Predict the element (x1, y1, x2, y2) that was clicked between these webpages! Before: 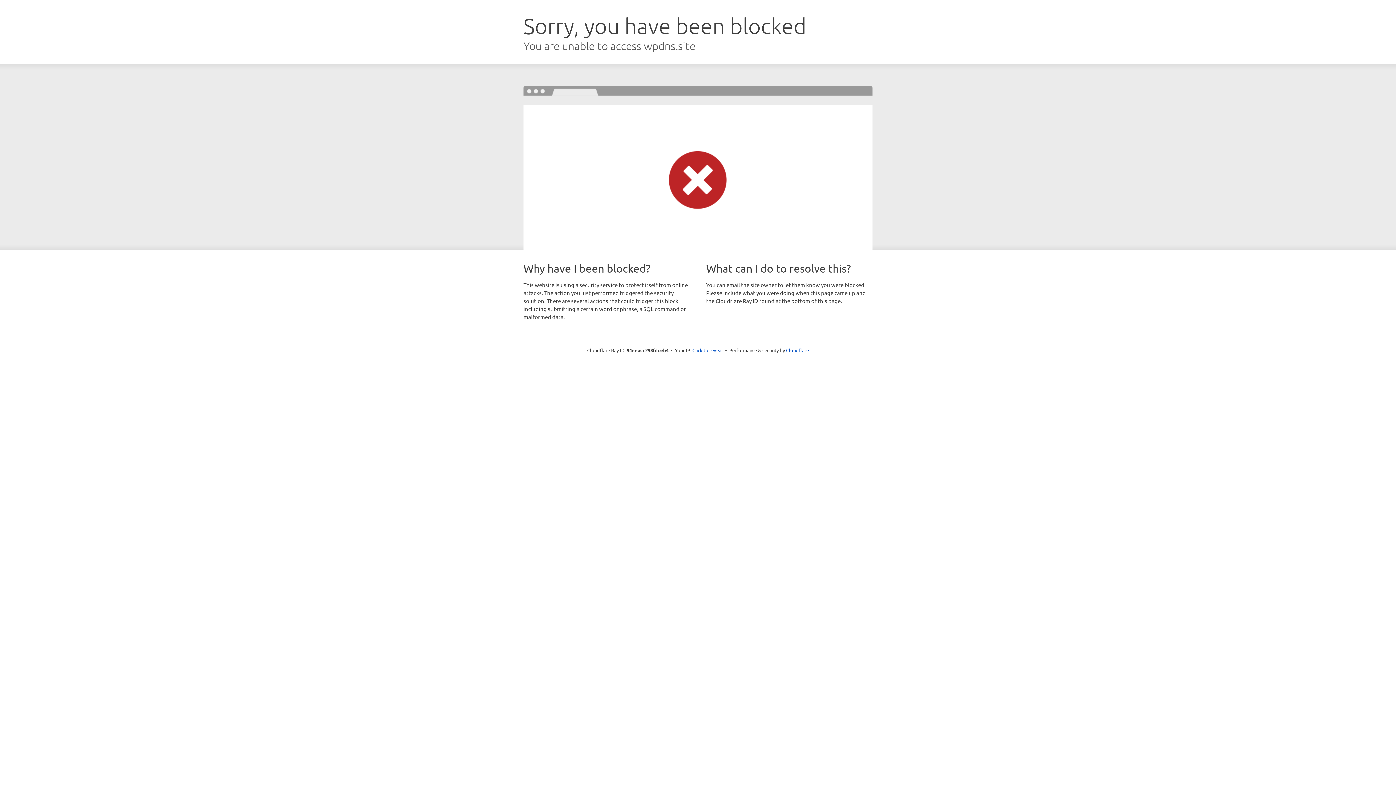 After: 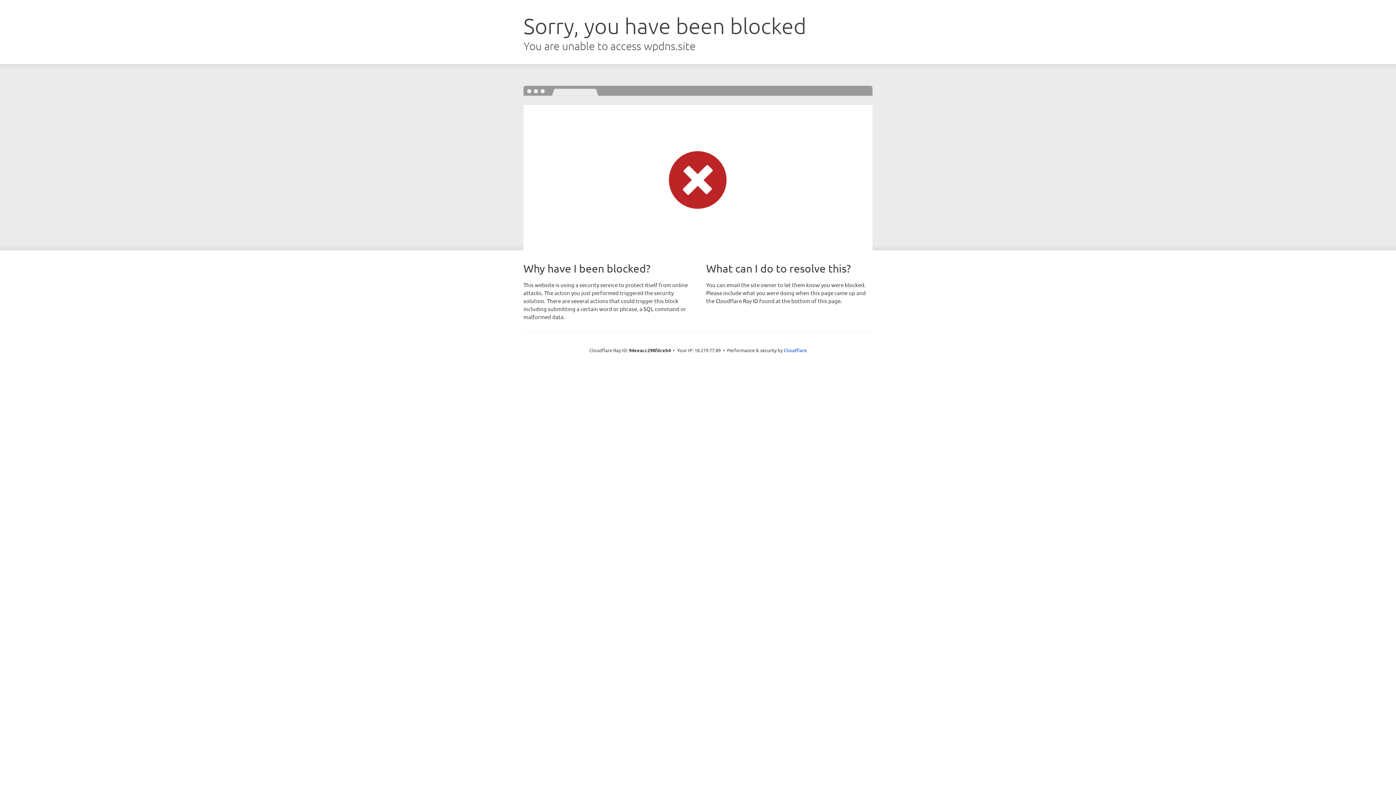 Action: label: Click to reveal bbox: (692, 346, 723, 353)